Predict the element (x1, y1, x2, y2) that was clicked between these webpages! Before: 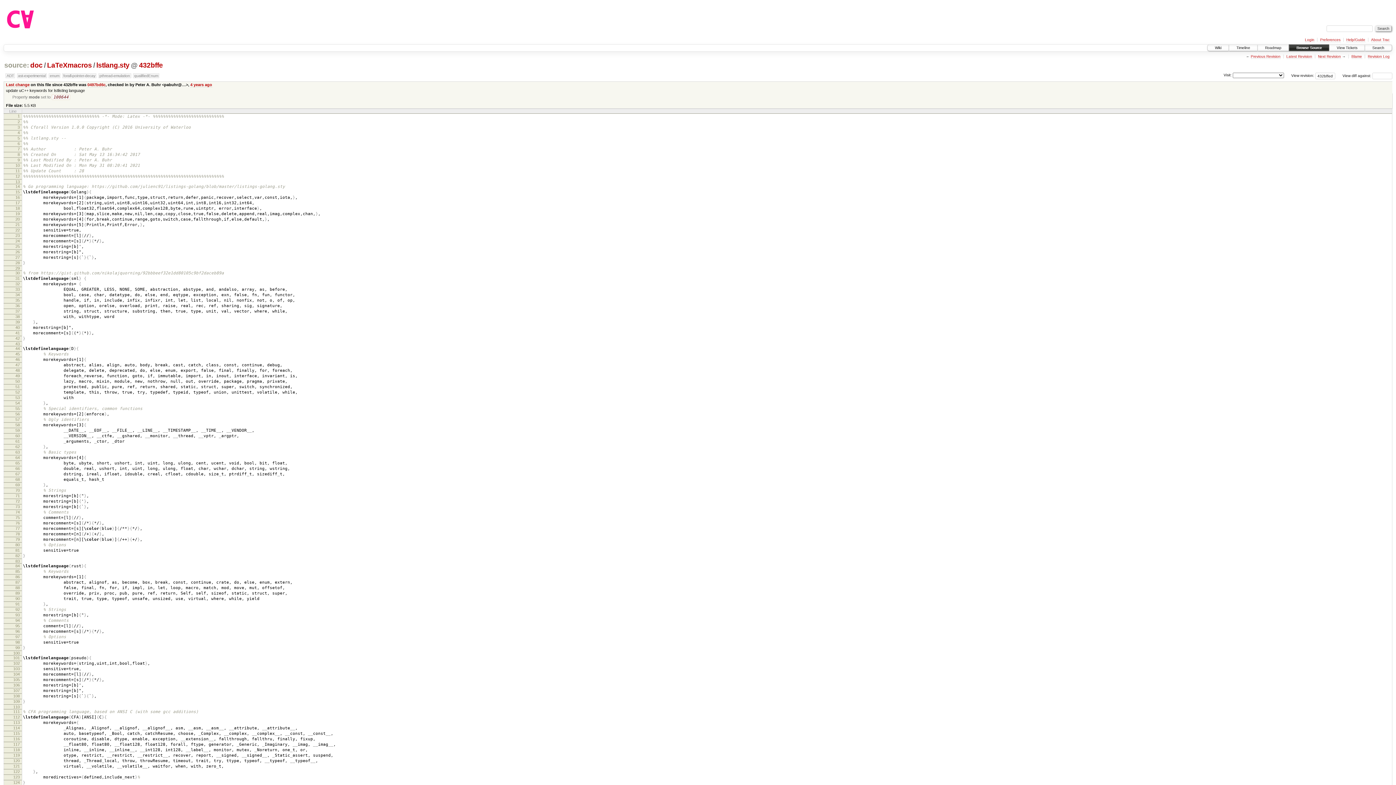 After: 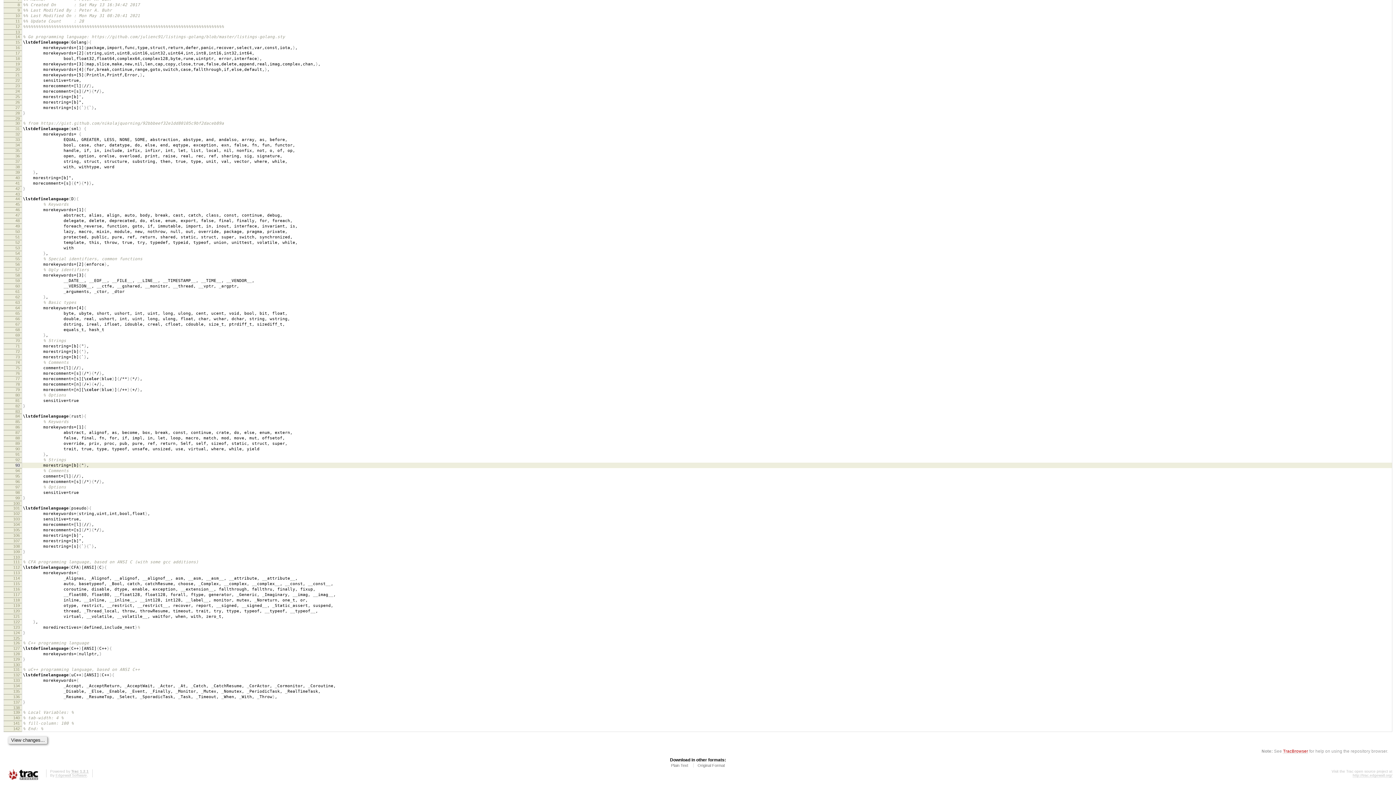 Action: bbox: (15, 461, 19, 465) label: 65